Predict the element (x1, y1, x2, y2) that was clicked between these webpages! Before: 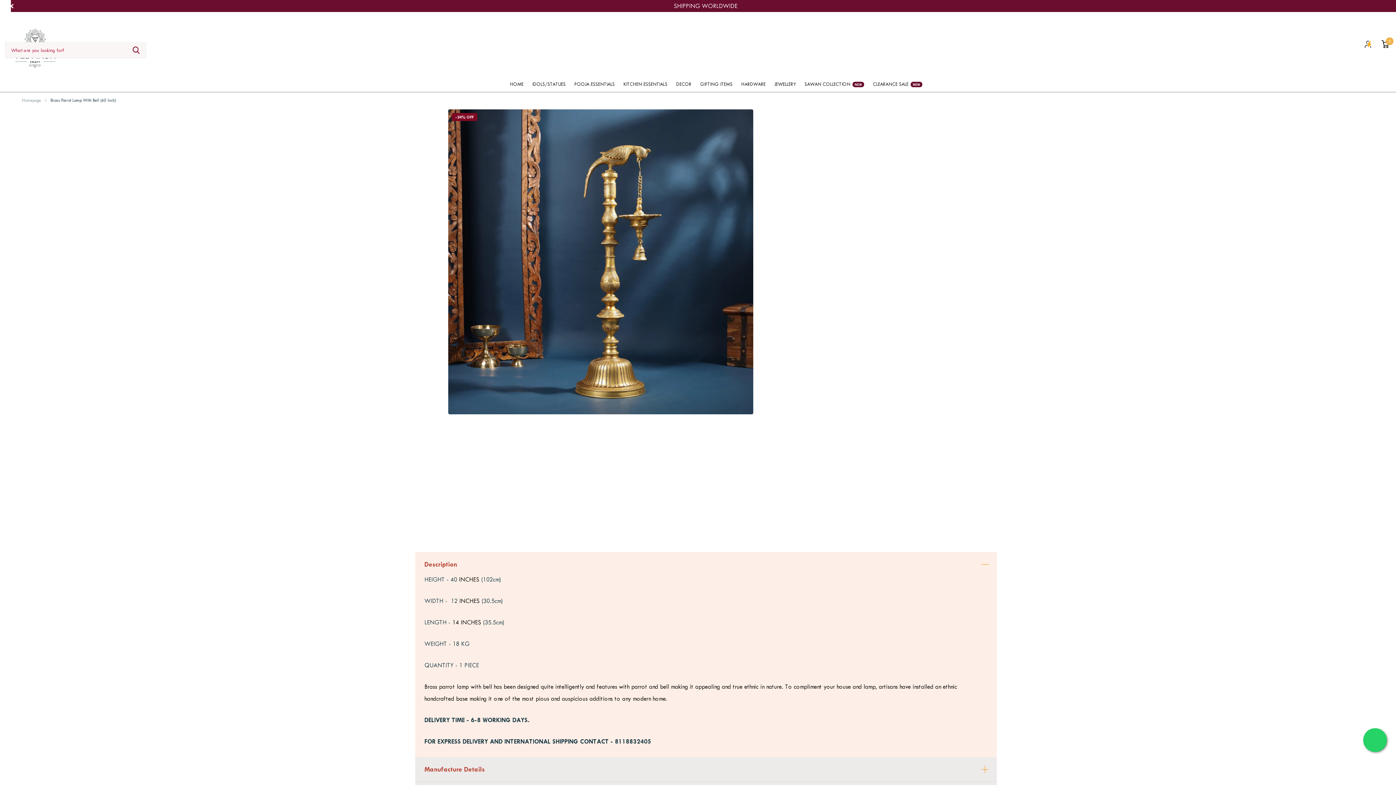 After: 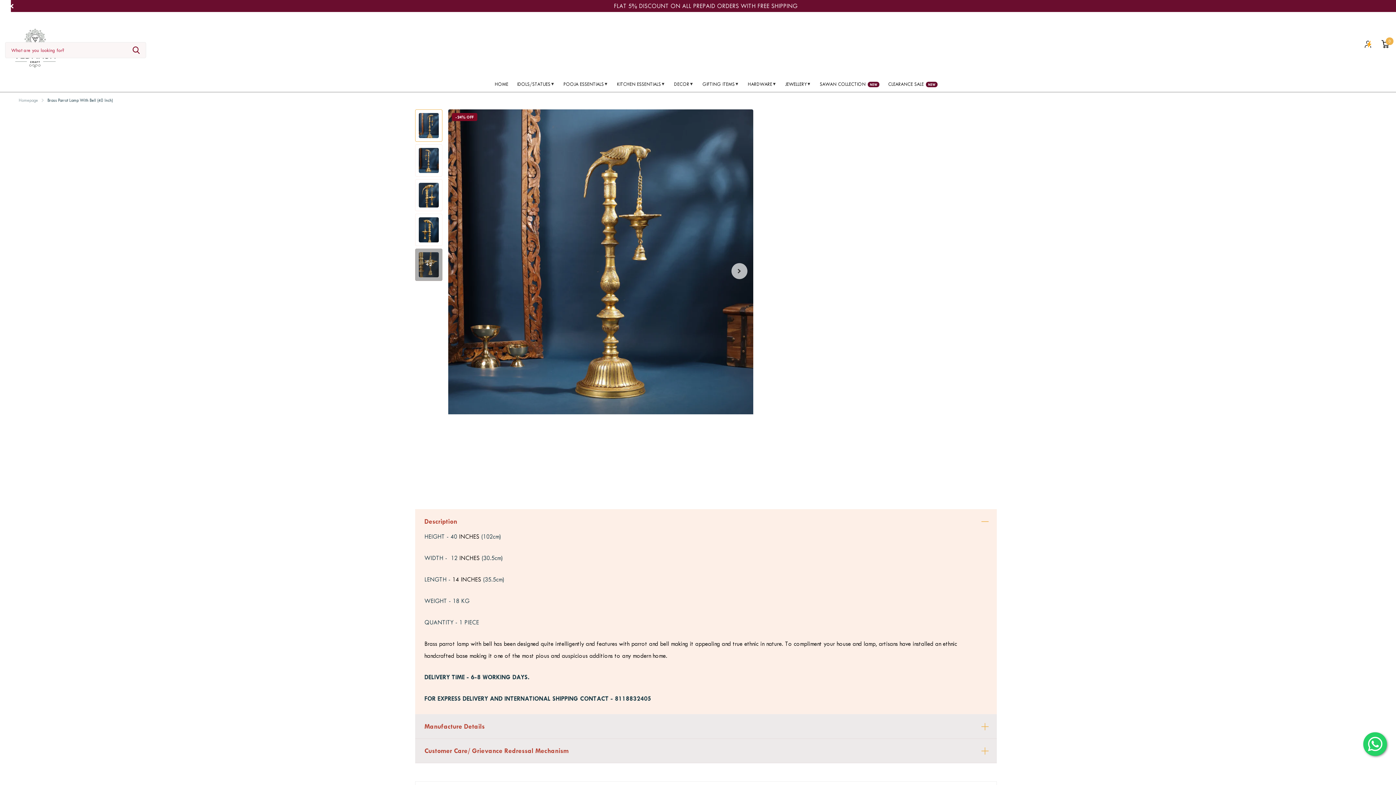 Action: label: Zoeken bbox: (126, 42, 146, 58)